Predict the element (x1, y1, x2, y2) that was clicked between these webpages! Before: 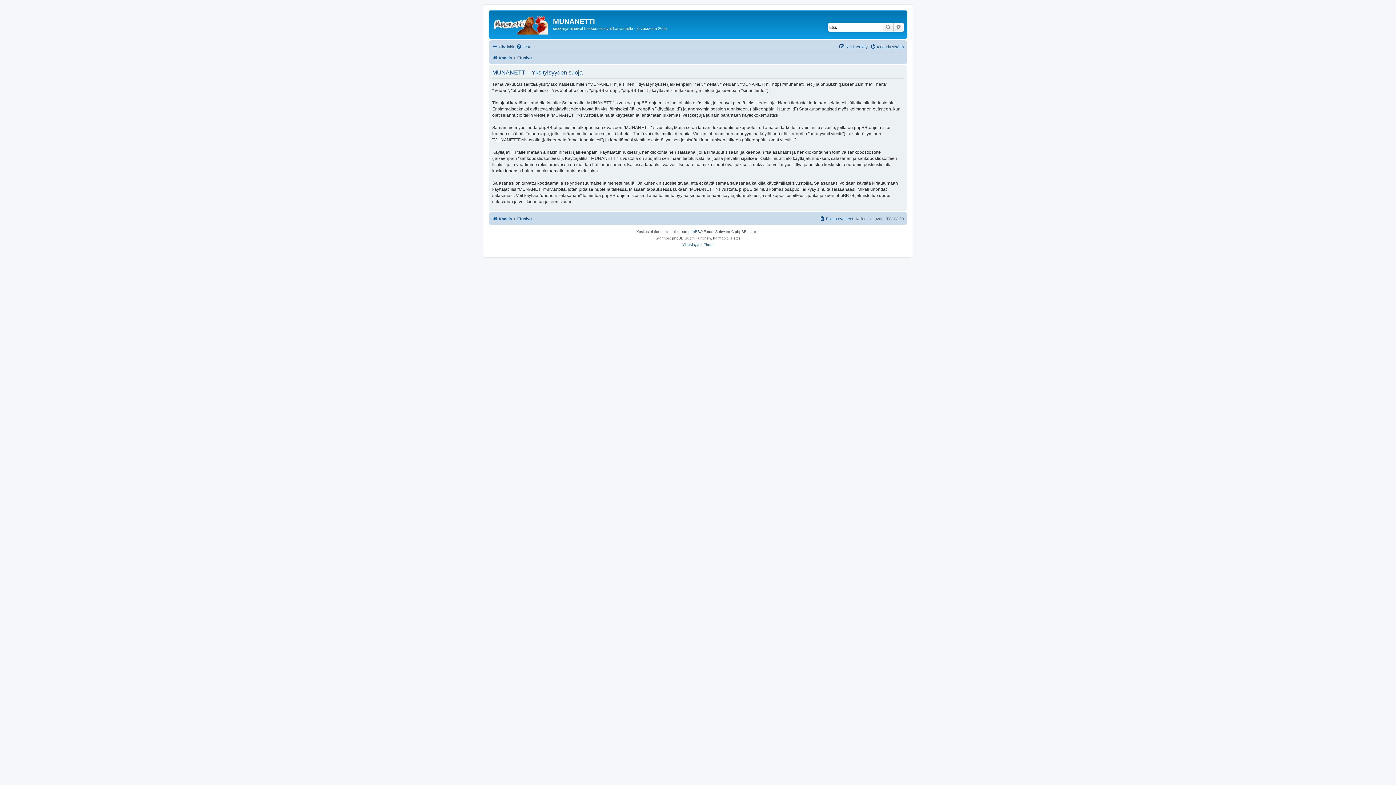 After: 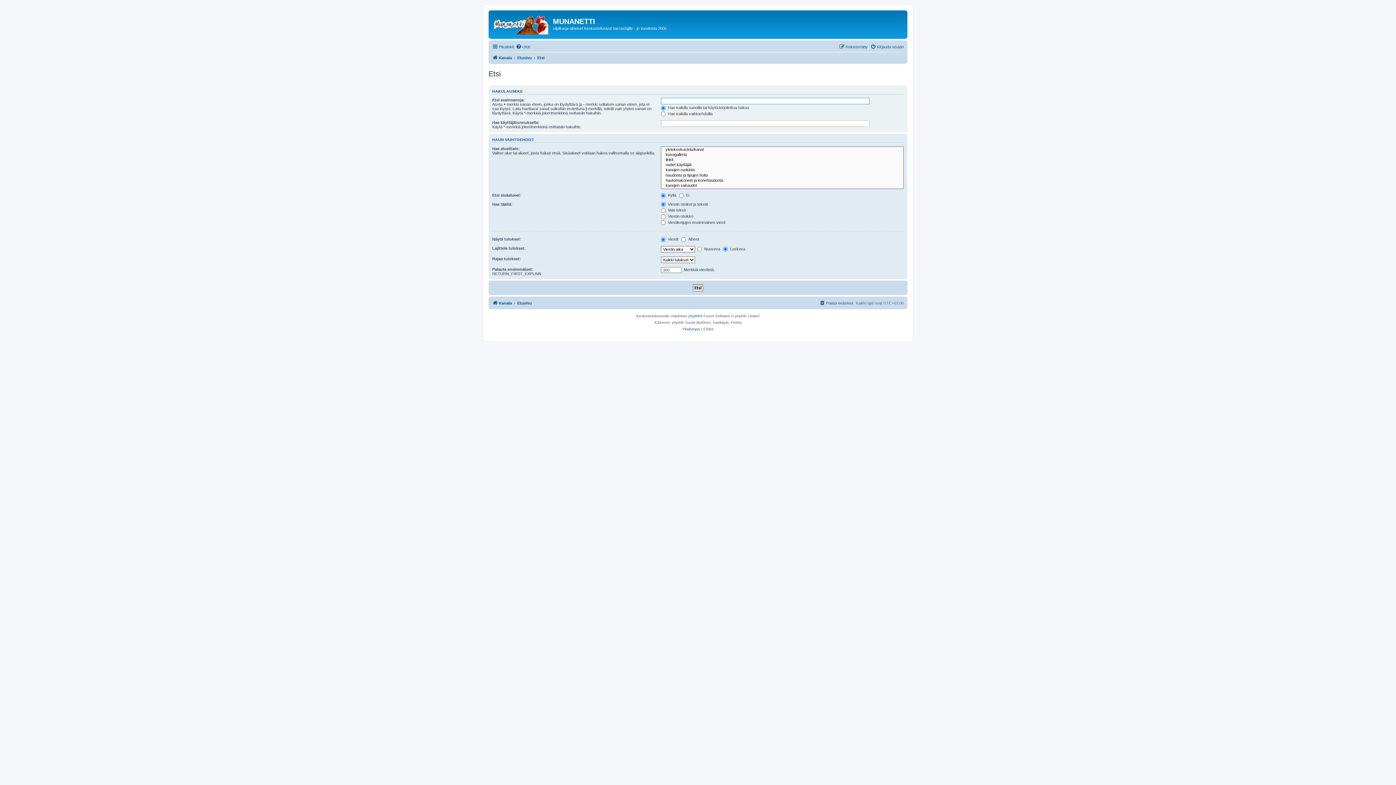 Action: label: Etsi bbox: (882, 22, 893, 31)